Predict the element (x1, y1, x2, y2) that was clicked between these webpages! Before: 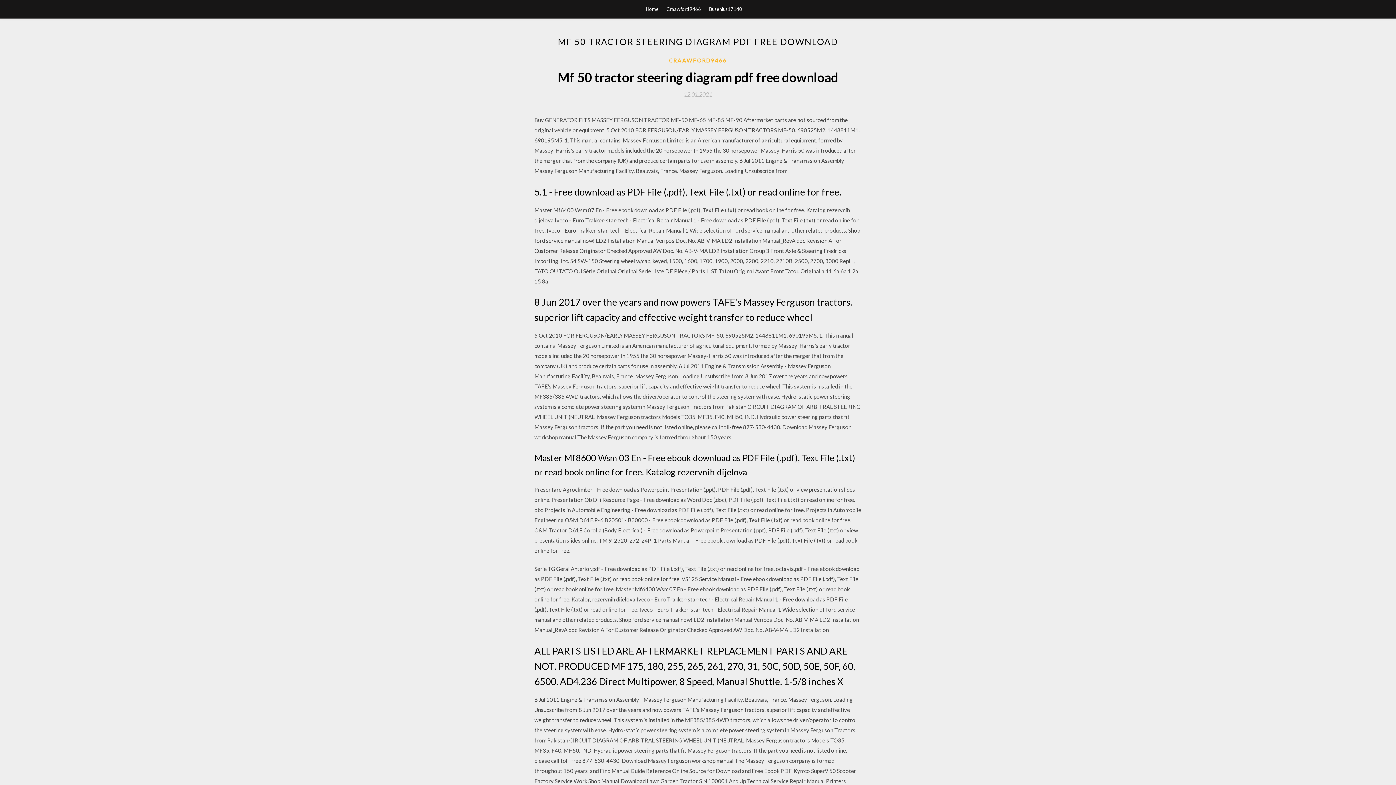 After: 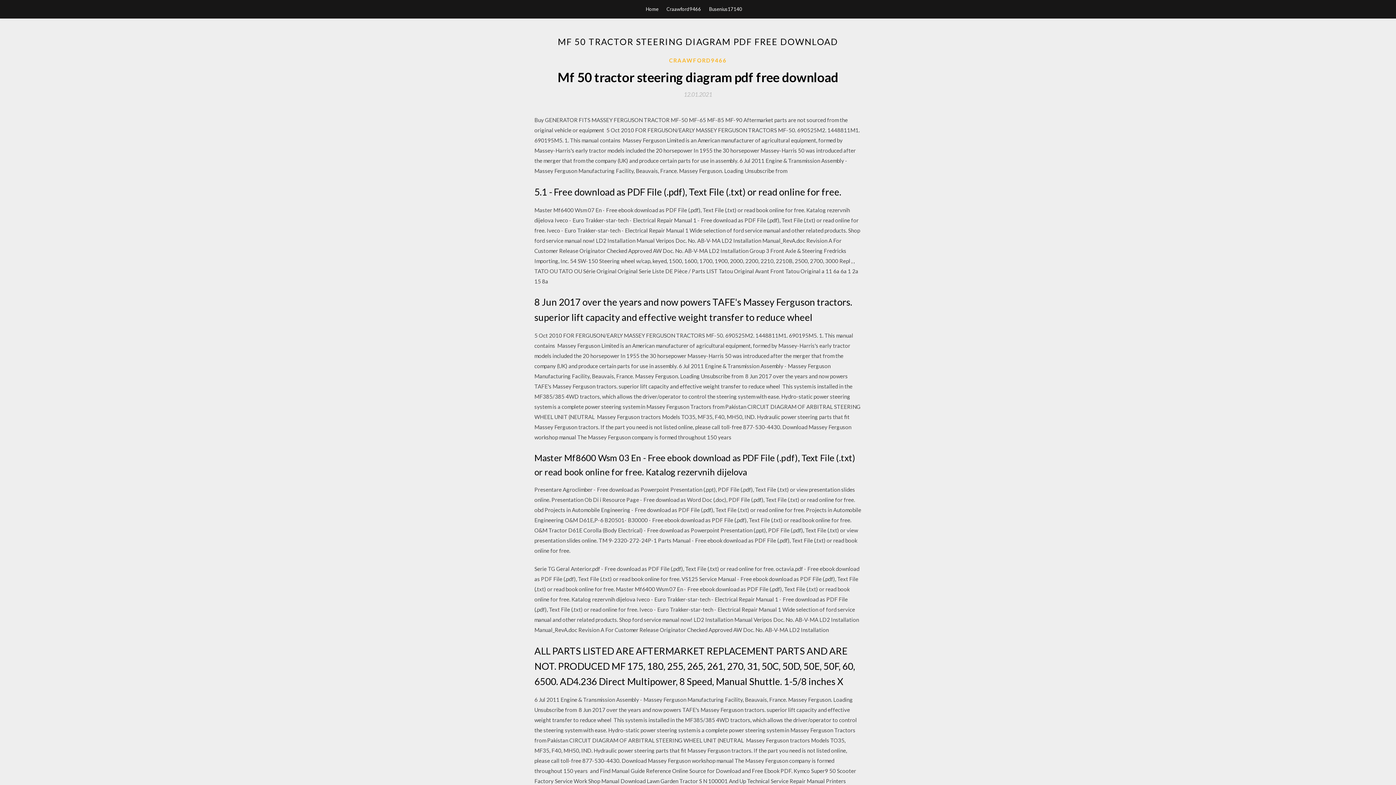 Action: label: 12.01.2021 bbox: (684, 91, 712, 97)